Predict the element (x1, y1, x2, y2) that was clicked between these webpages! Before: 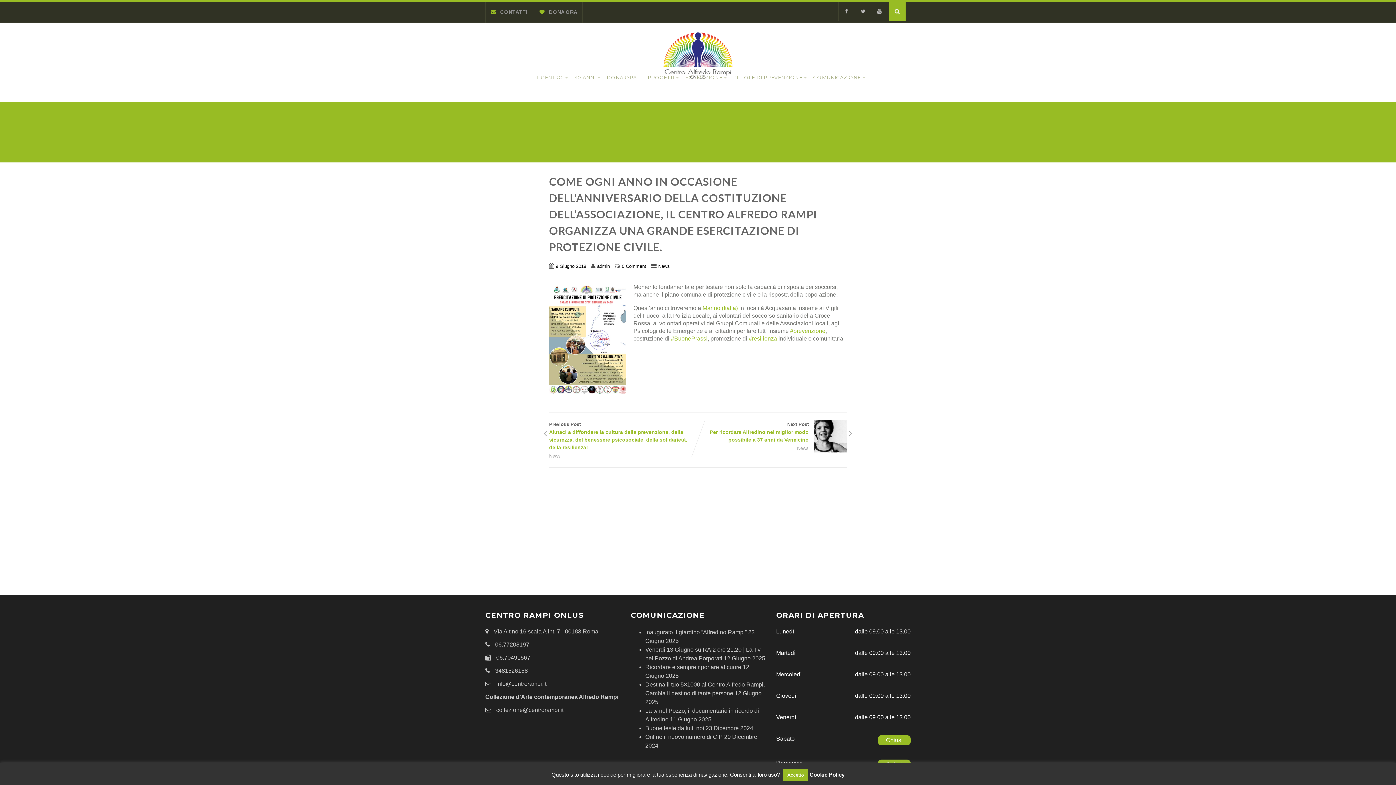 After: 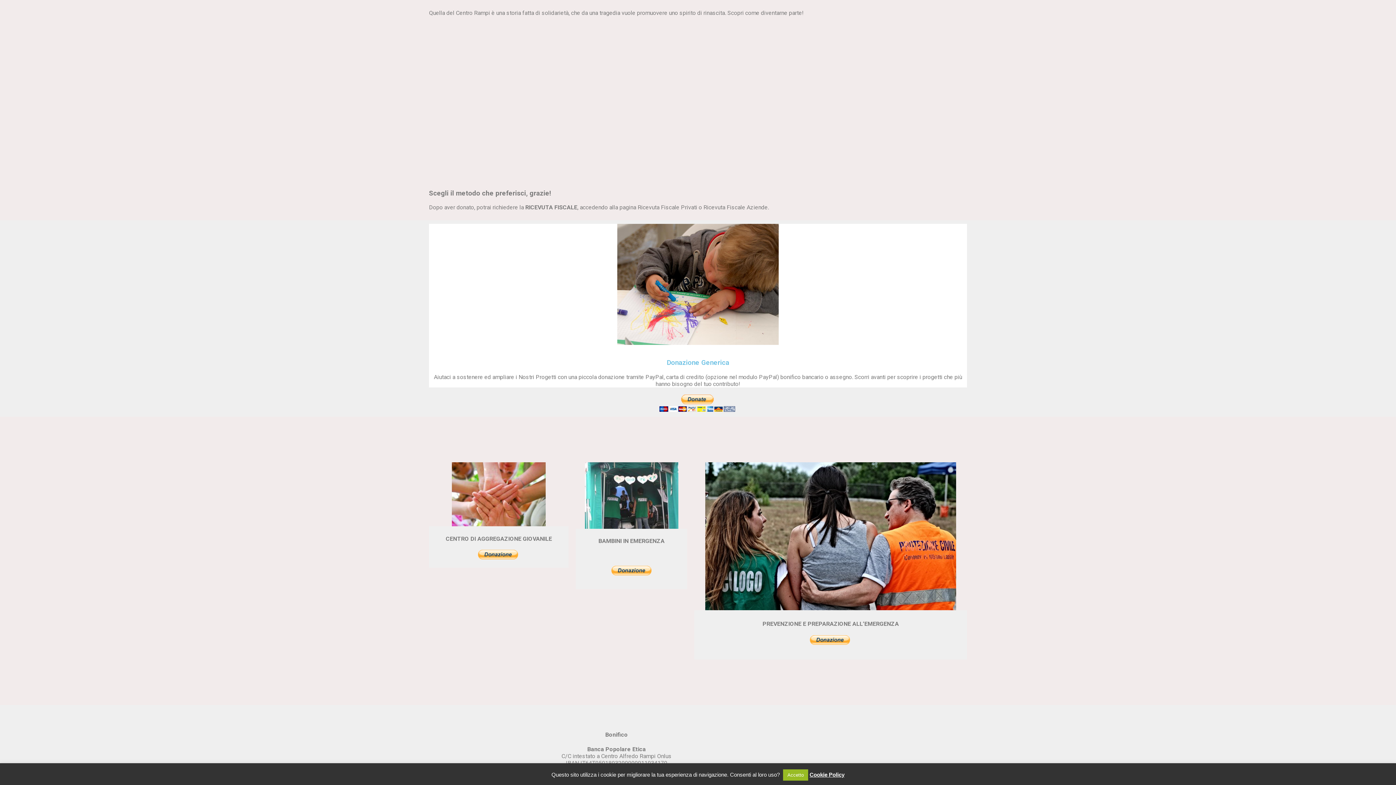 Action: label: DONA ORA bbox: (549, 9, 577, 14)